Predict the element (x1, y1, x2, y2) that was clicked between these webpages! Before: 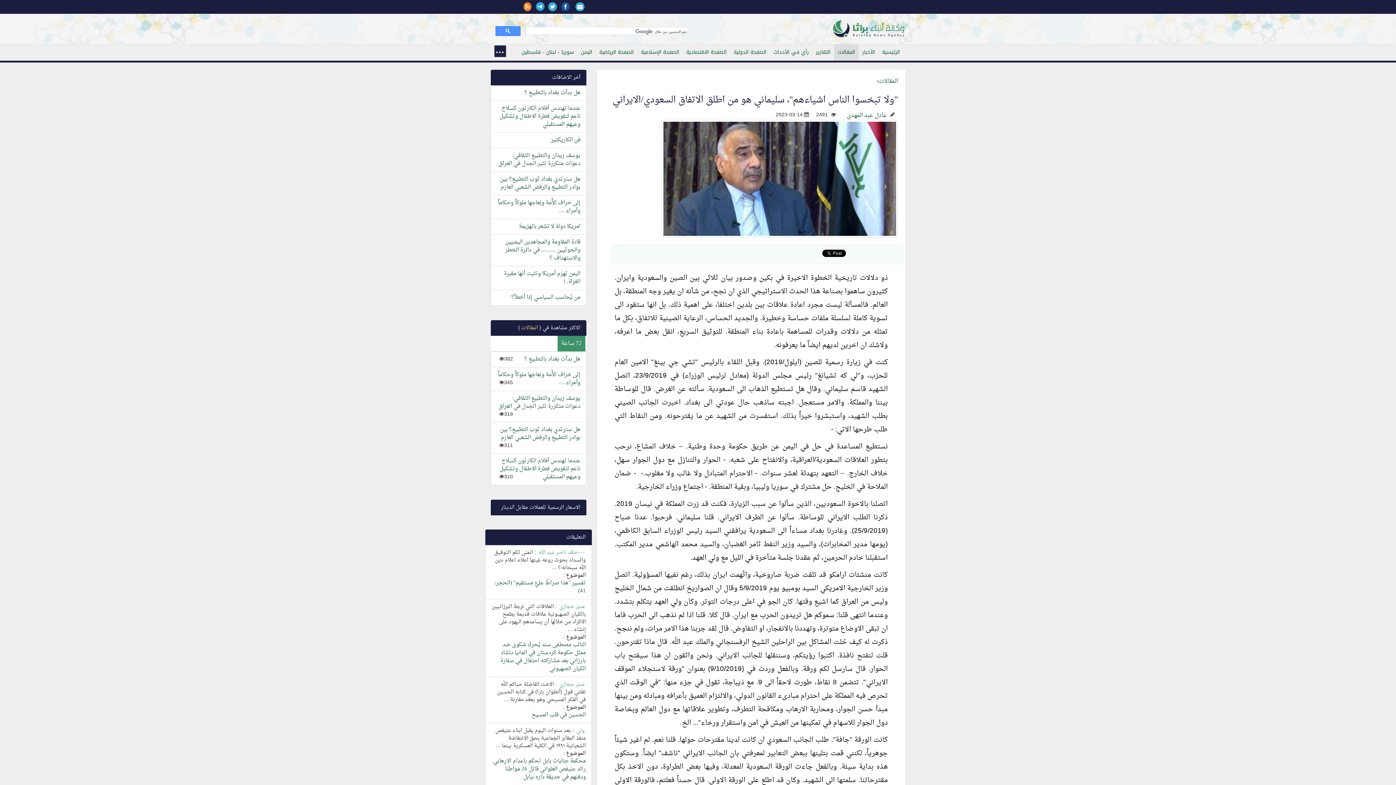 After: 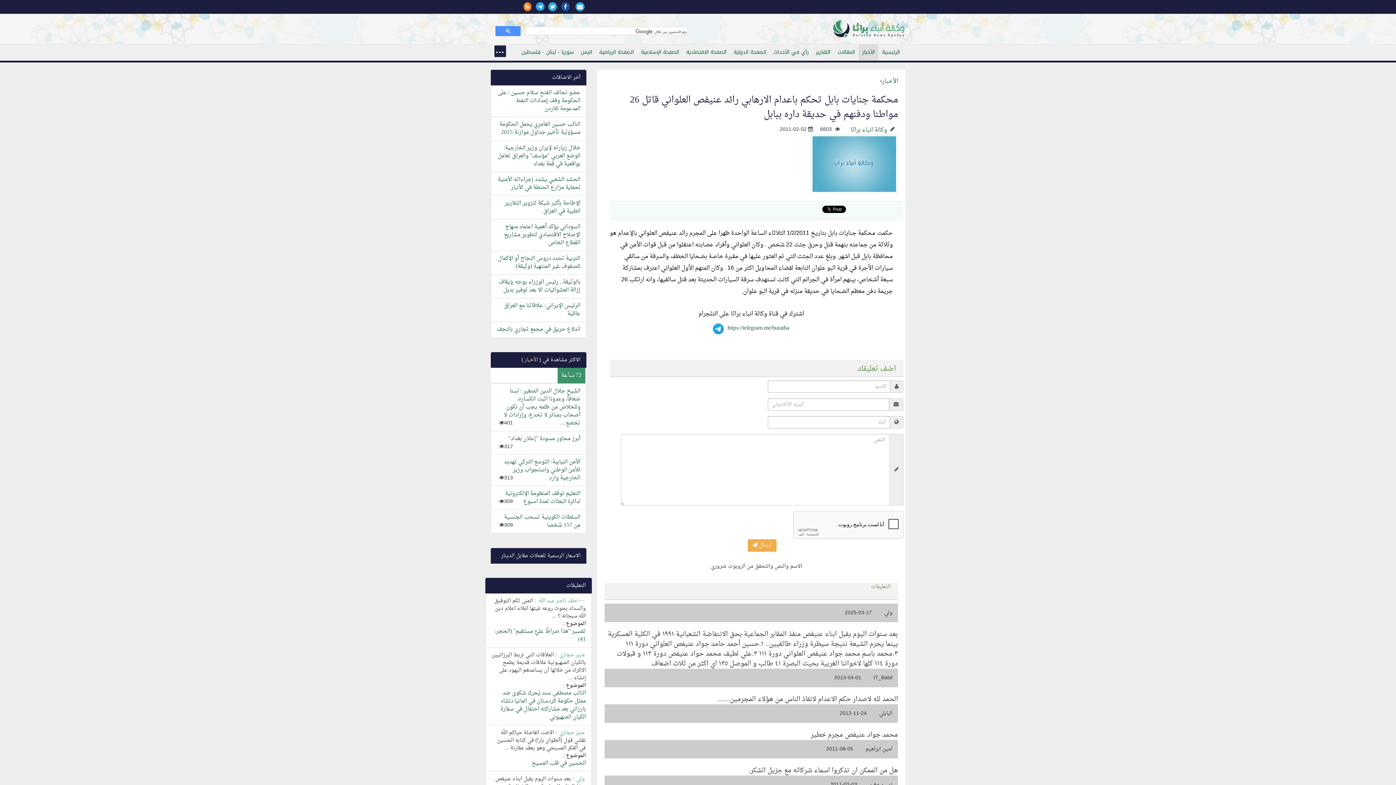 Action: label: محكمة جنايات بابل تحكم باعدام الارهابي رائد عنيفص العلواني قاتل 26 مواطنا ودفنهم في حديقة داره ببابل bbox: (493, 756, 586, 782)